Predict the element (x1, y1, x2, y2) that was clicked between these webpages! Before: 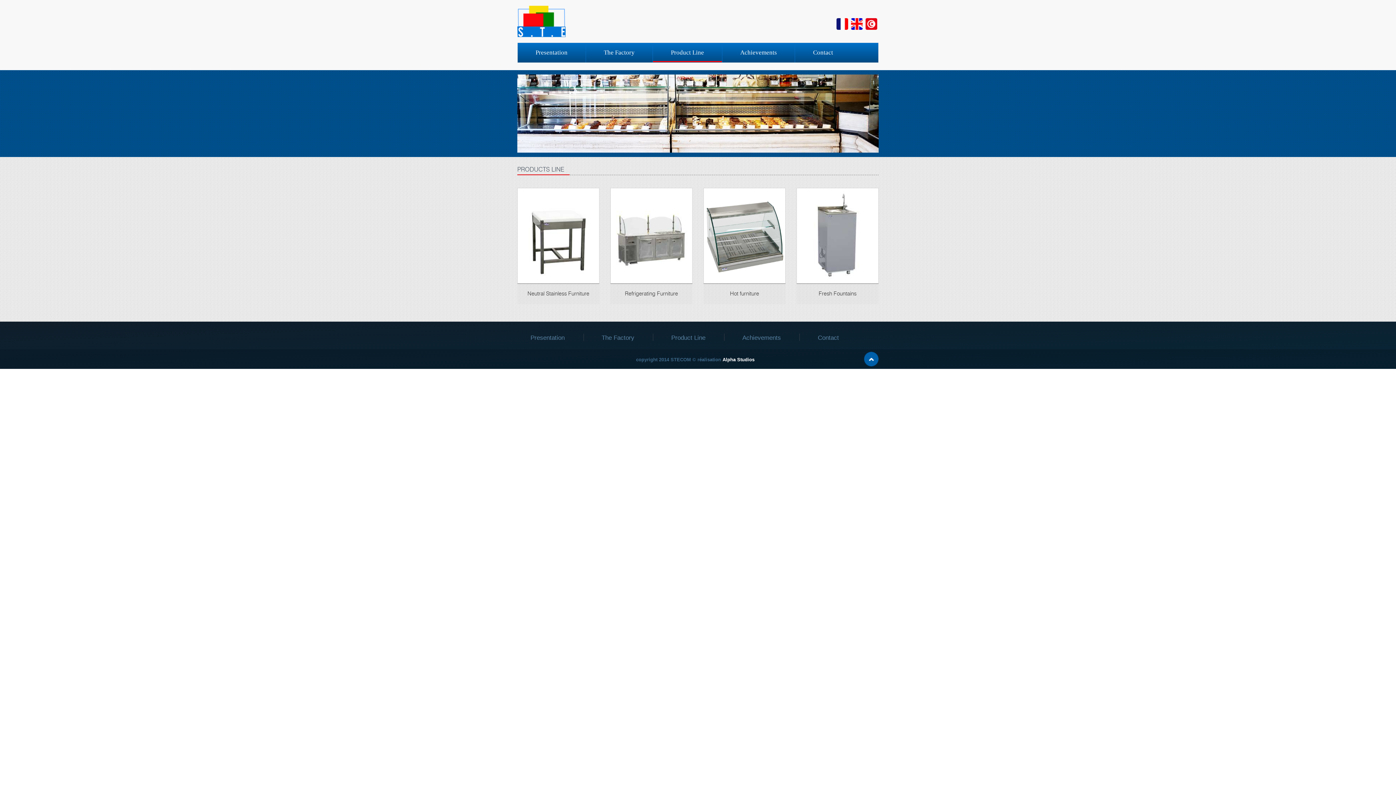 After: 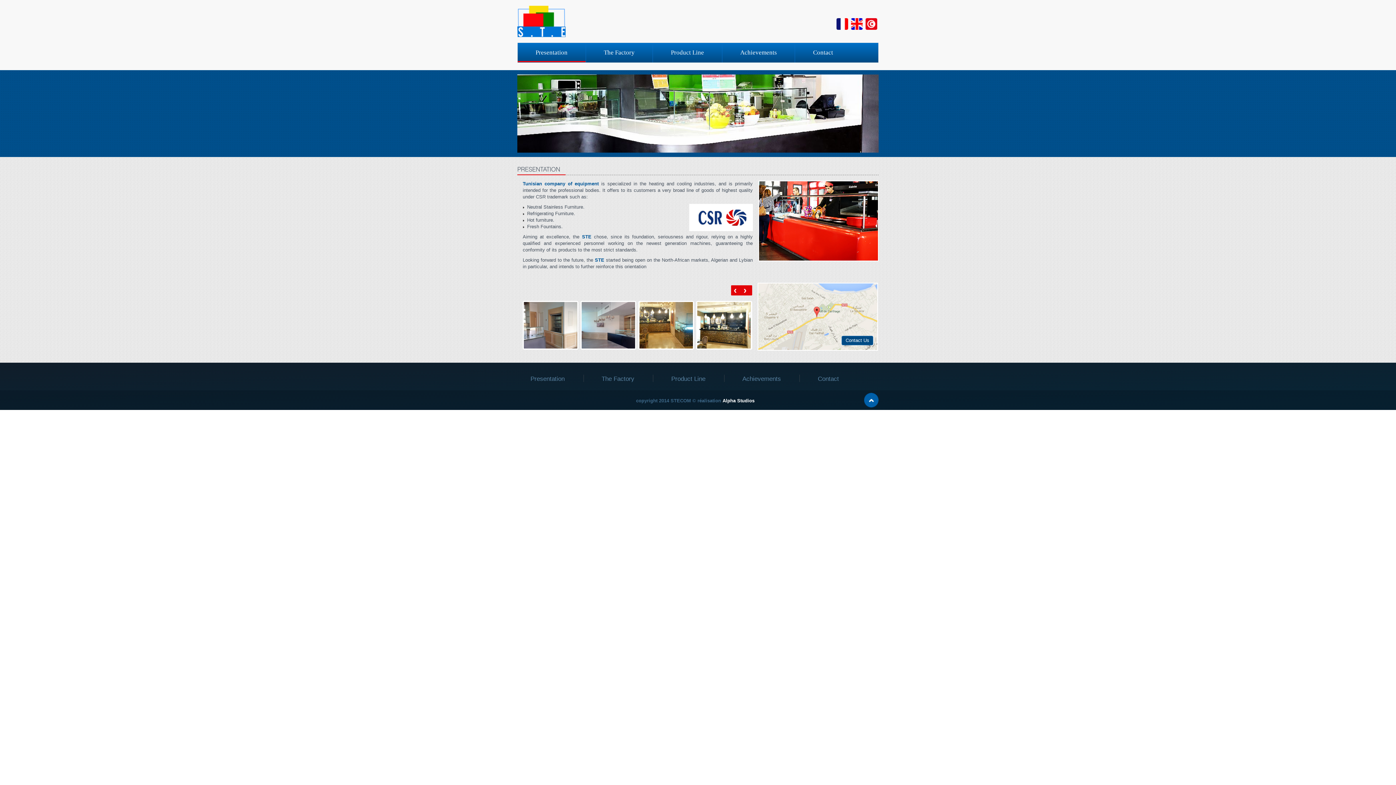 Action: bbox: (517, 42, 585, 62) label: Presentation